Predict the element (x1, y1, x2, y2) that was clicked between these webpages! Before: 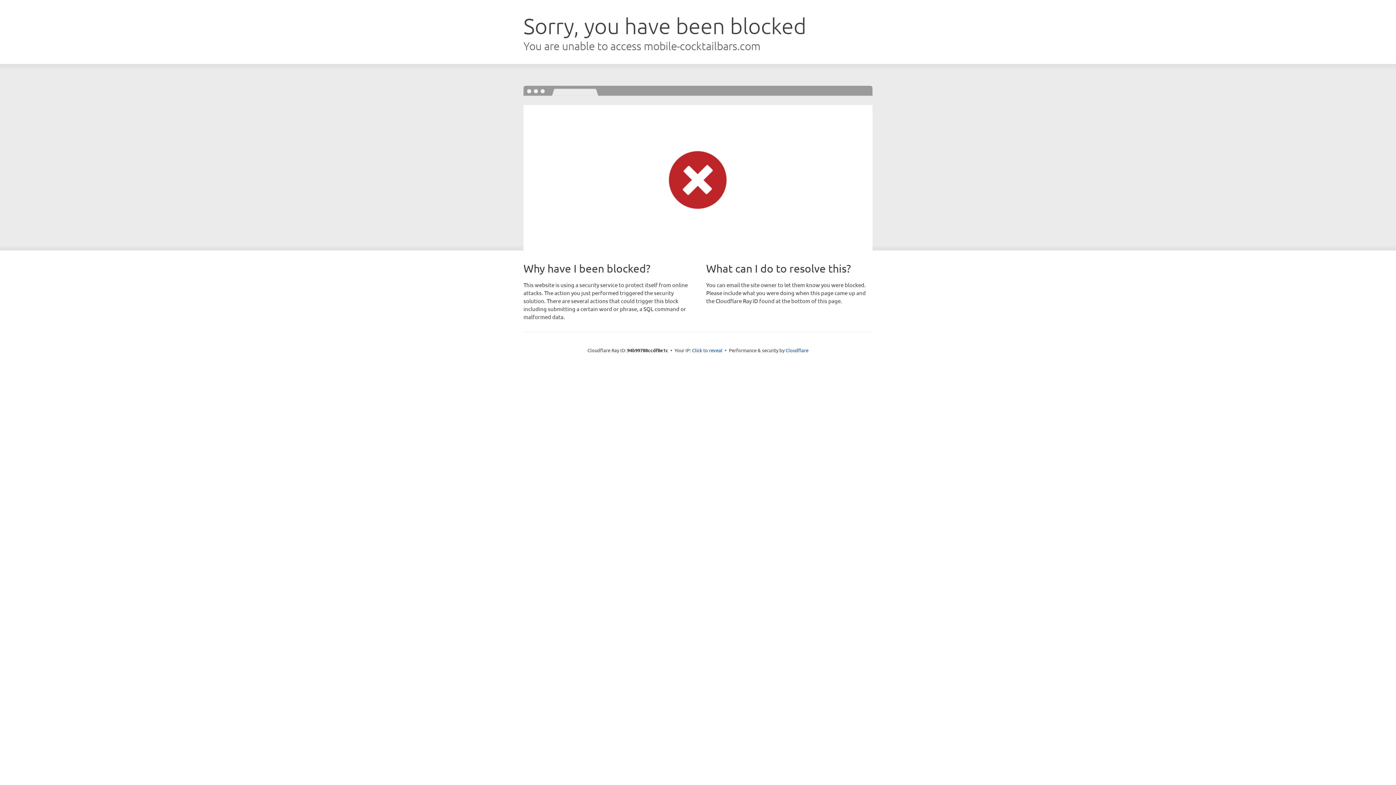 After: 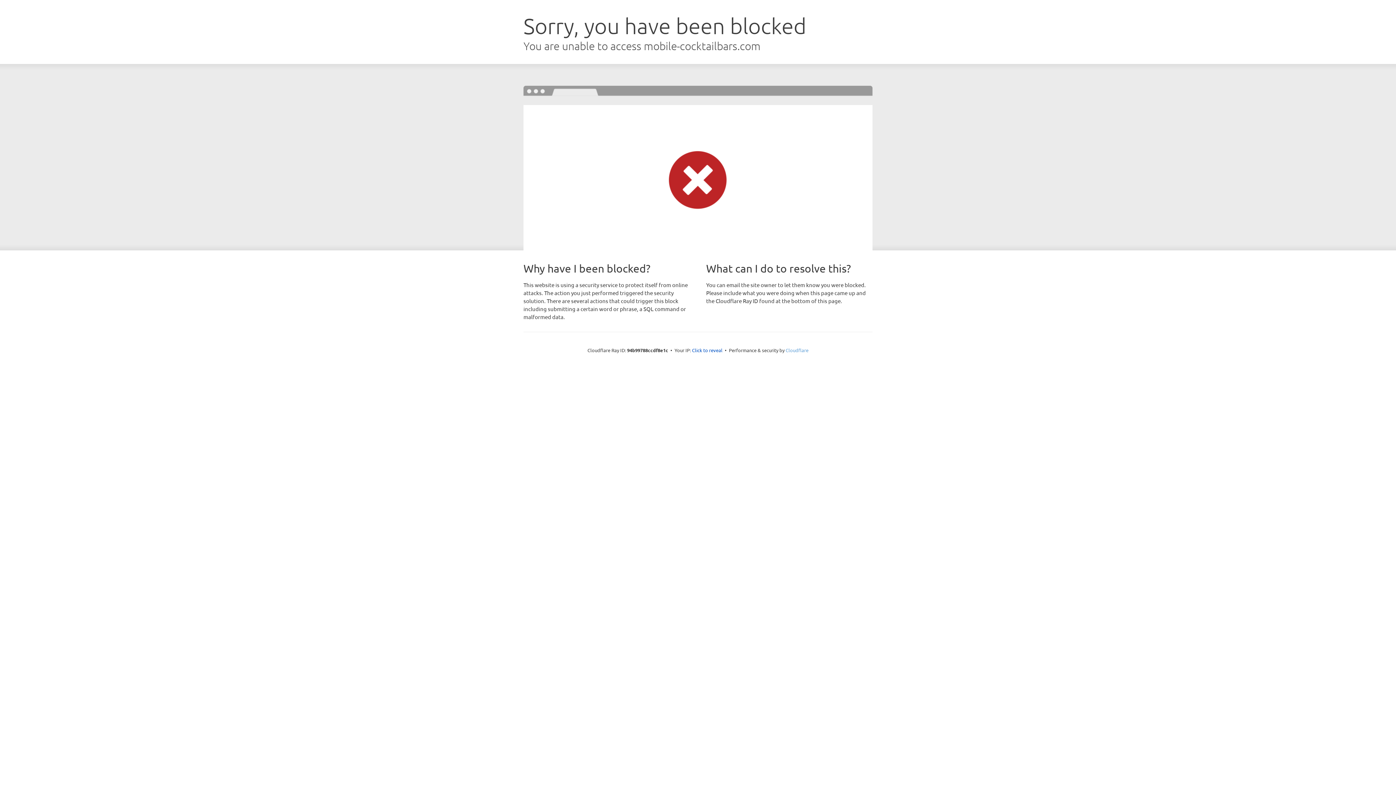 Action: bbox: (785, 347, 808, 353) label: Cloudflare